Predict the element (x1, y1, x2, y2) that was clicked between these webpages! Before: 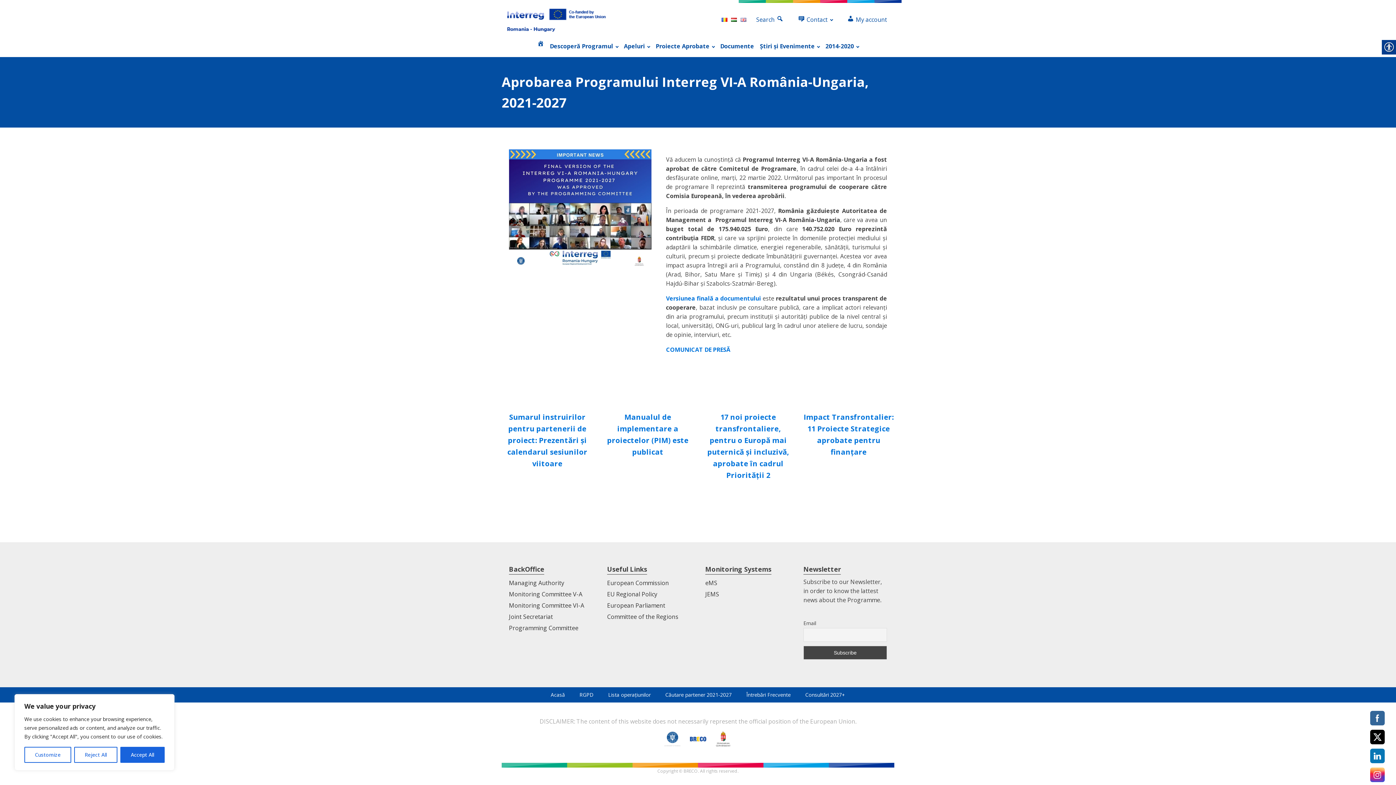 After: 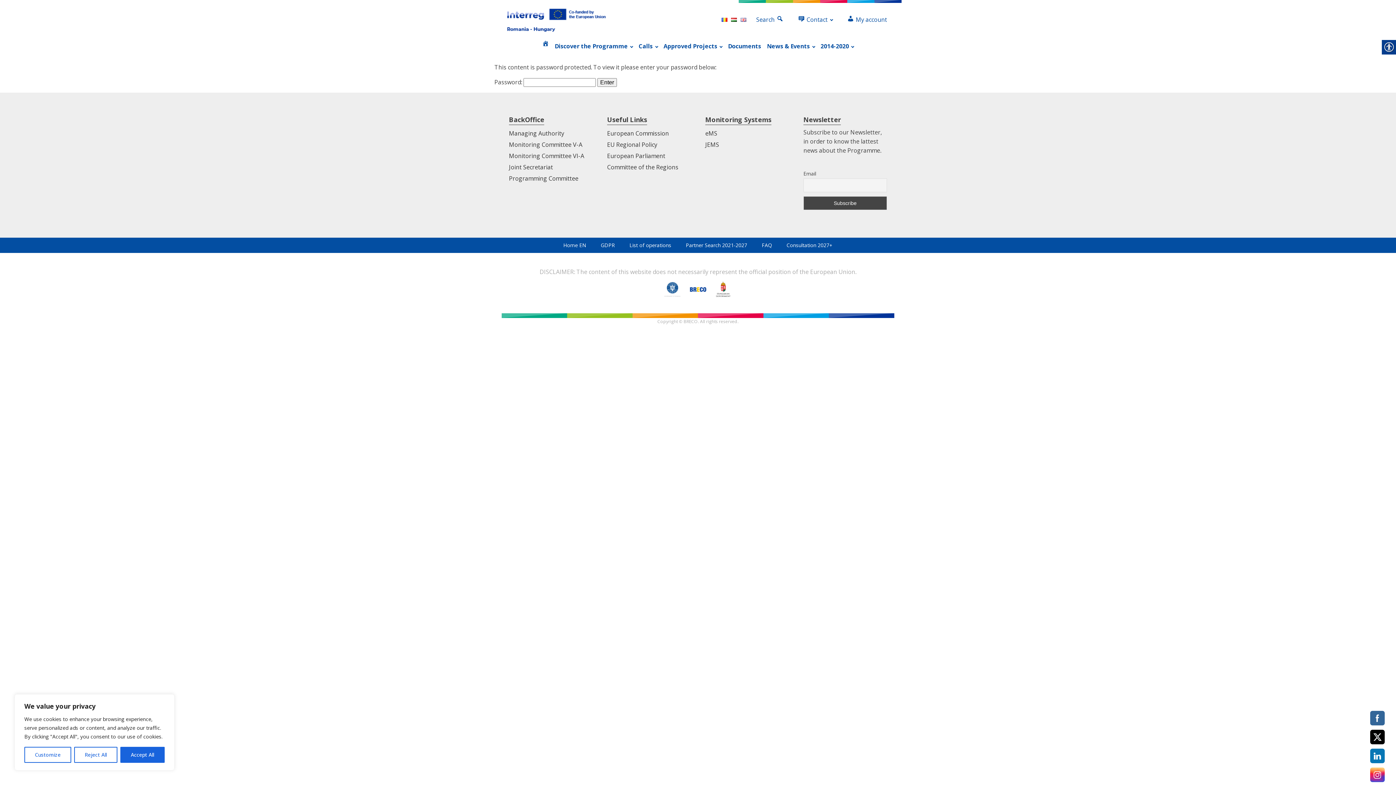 Action: bbox: (509, 589, 592, 600) label: Monitoring Committee V-A